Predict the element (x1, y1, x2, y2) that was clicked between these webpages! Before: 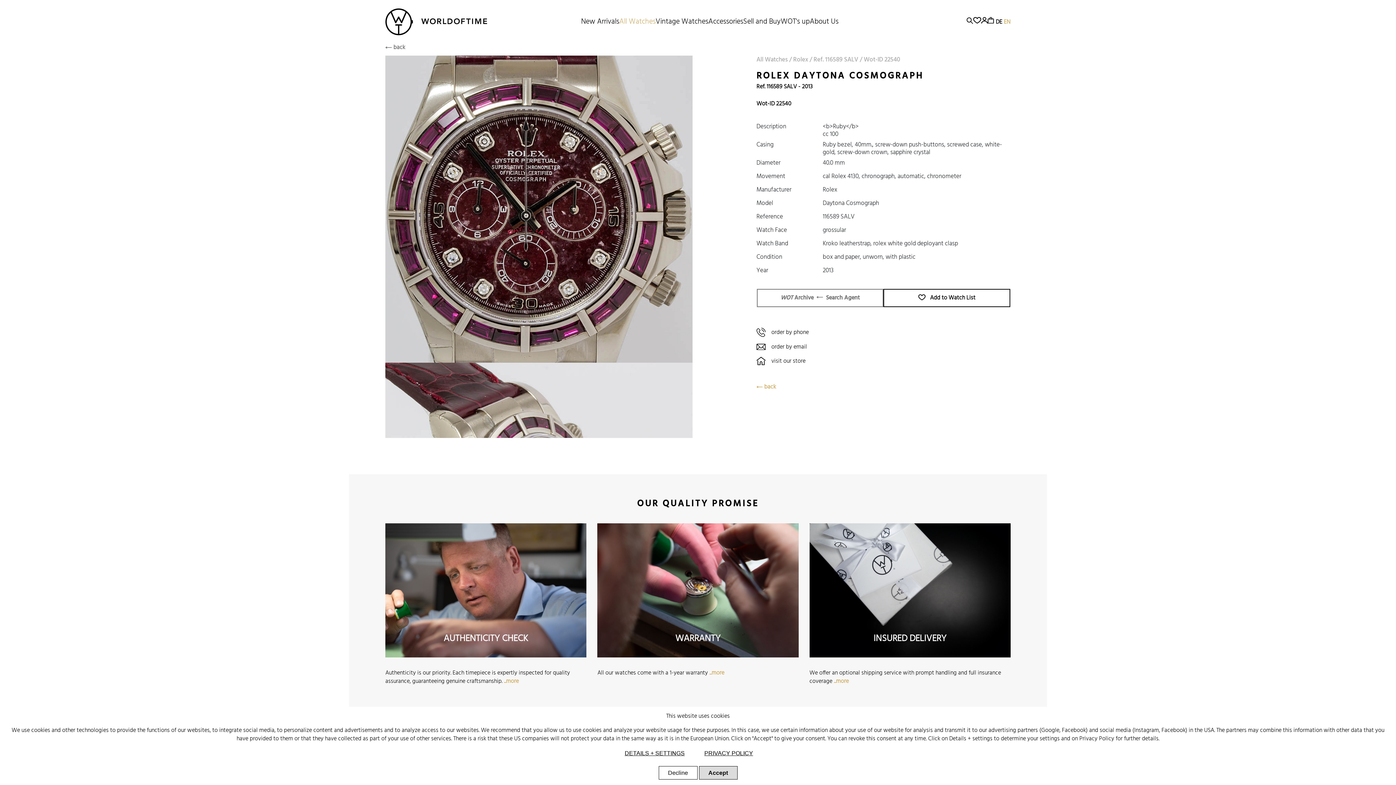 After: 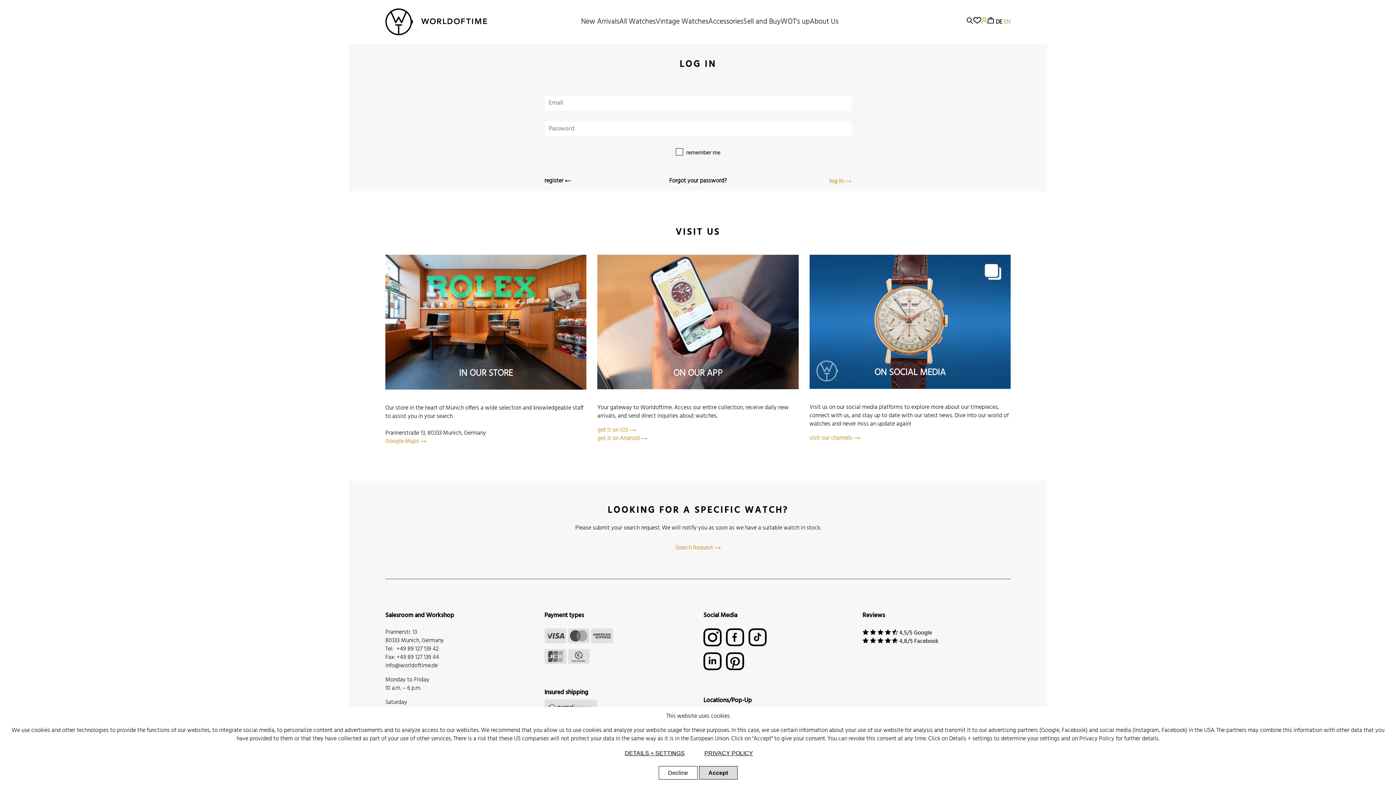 Action: bbox: (981, 16, 987, 24)